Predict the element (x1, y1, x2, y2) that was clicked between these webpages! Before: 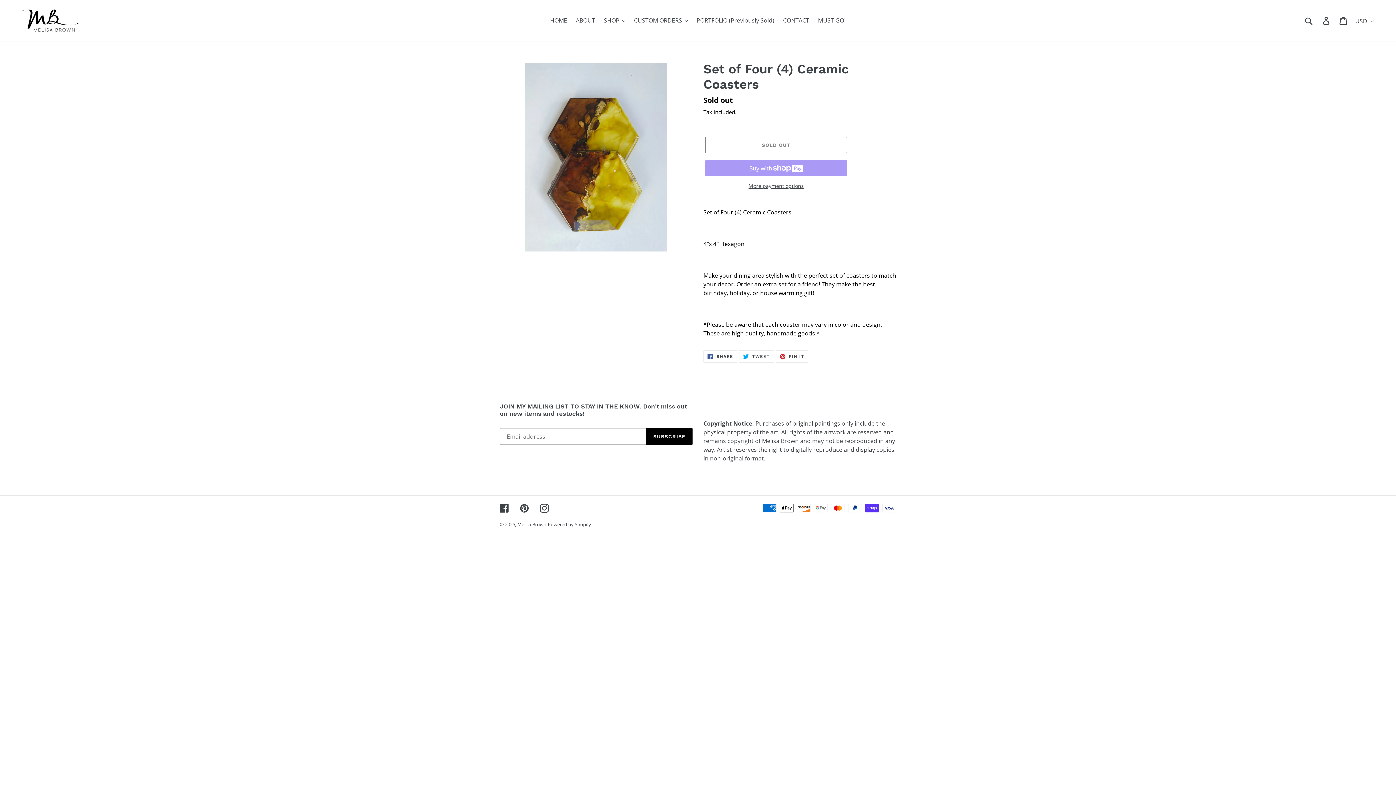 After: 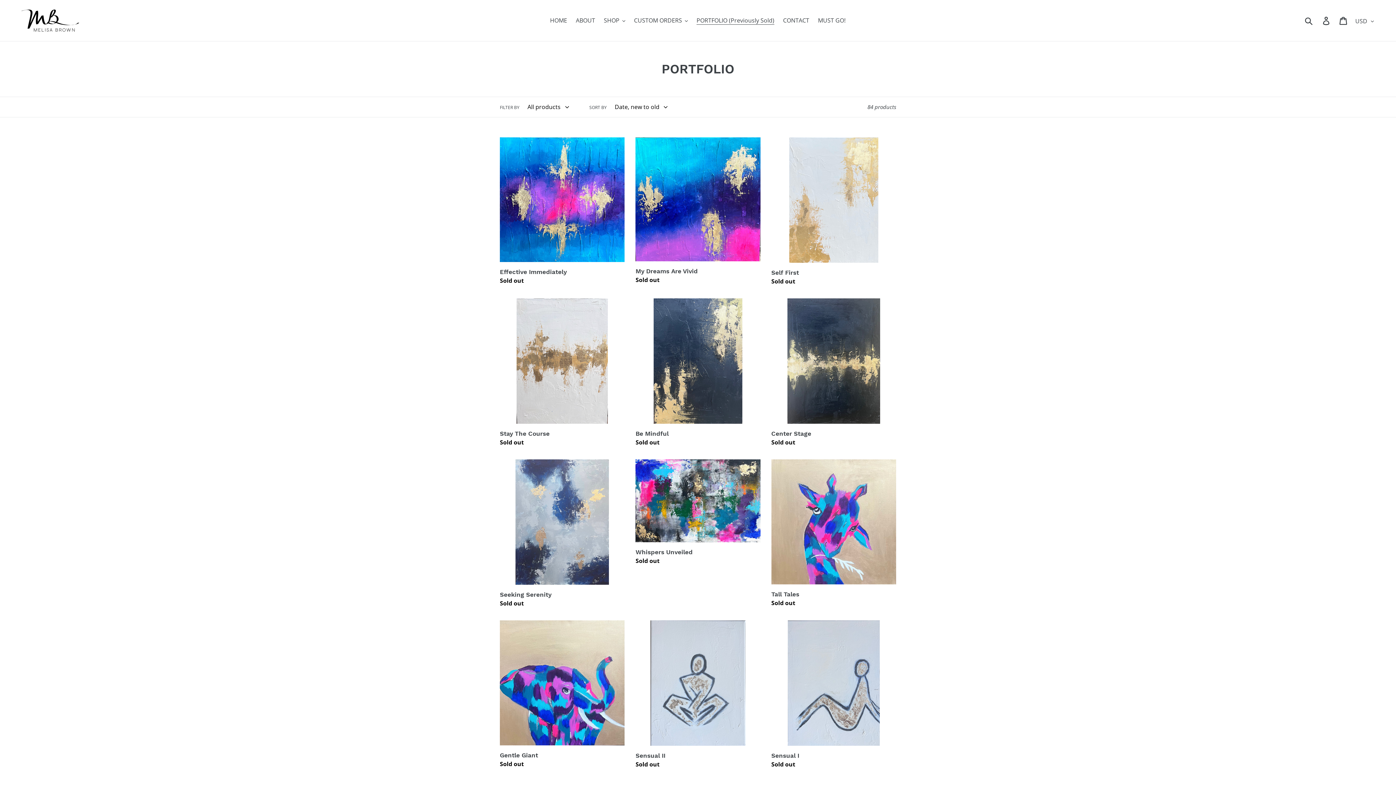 Action: label: PORTFOLIO (Previously Sold) bbox: (693, 14, 778, 25)